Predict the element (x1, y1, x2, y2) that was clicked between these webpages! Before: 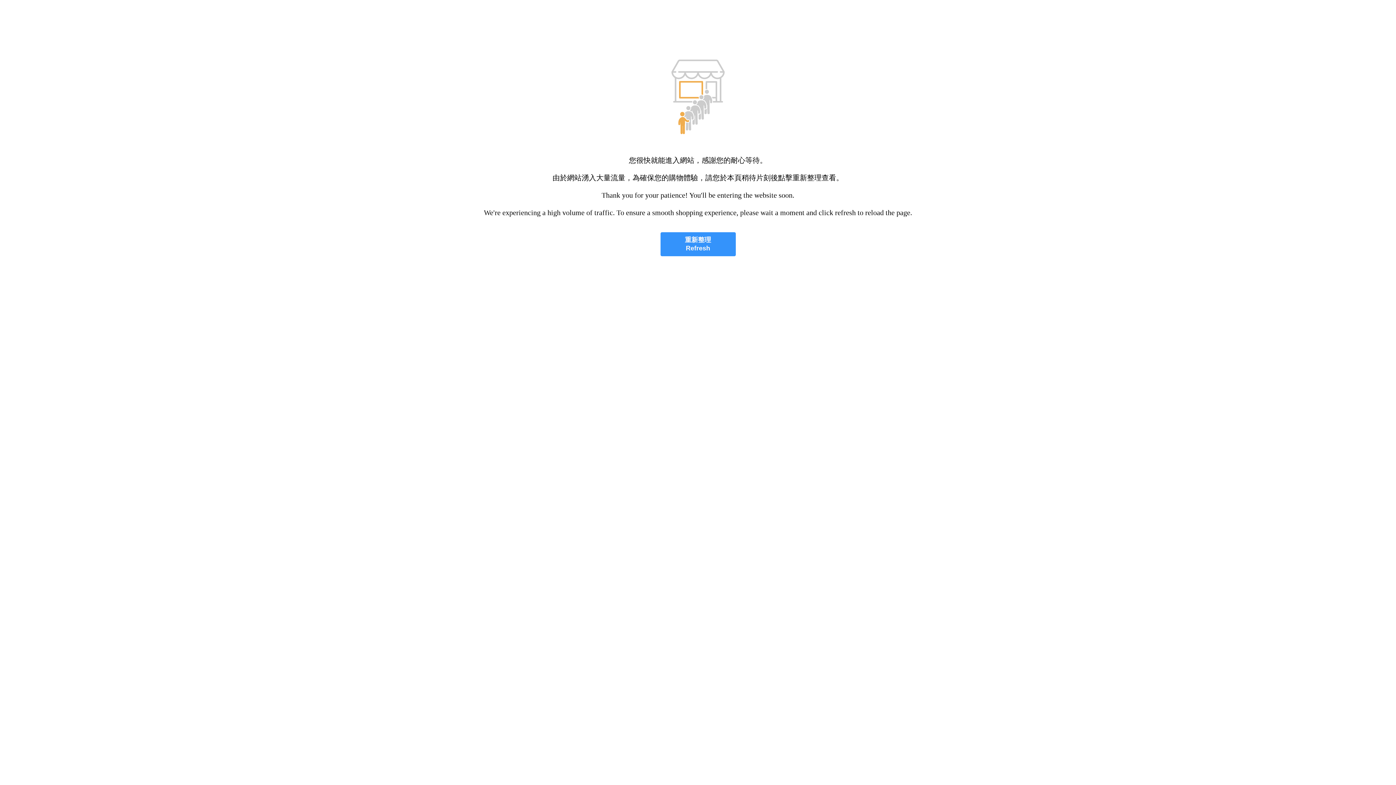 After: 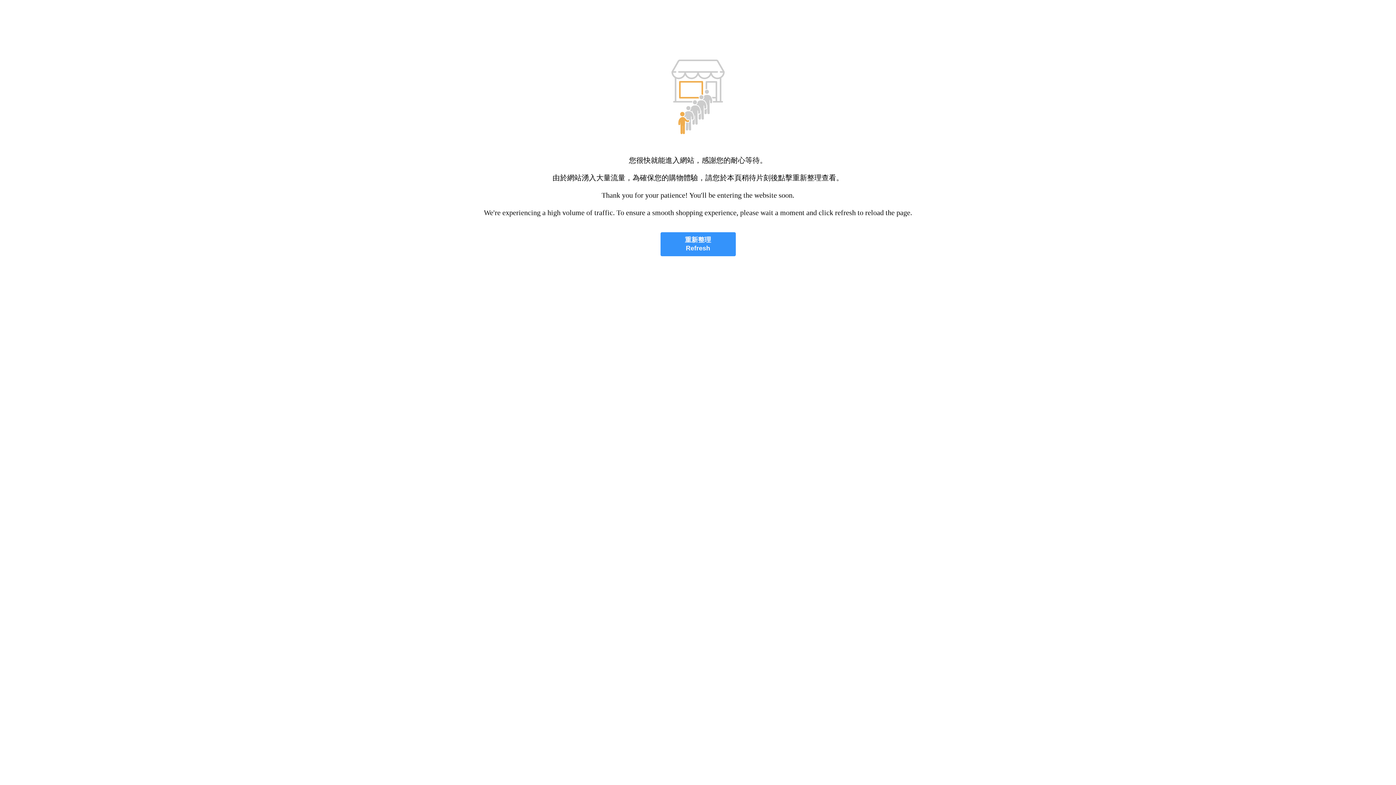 Action: label: 重新整理
Refresh bbox: (660, 232, 735, 256)